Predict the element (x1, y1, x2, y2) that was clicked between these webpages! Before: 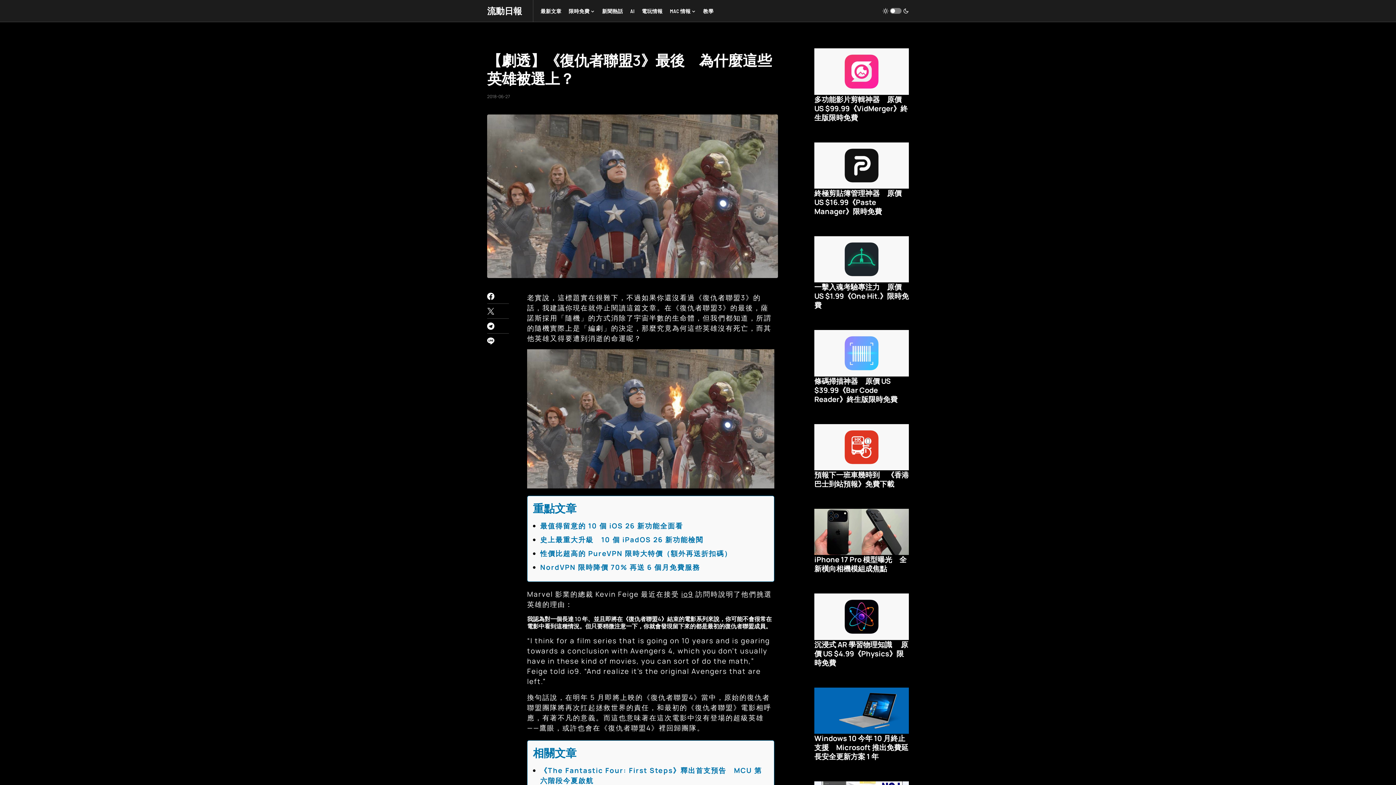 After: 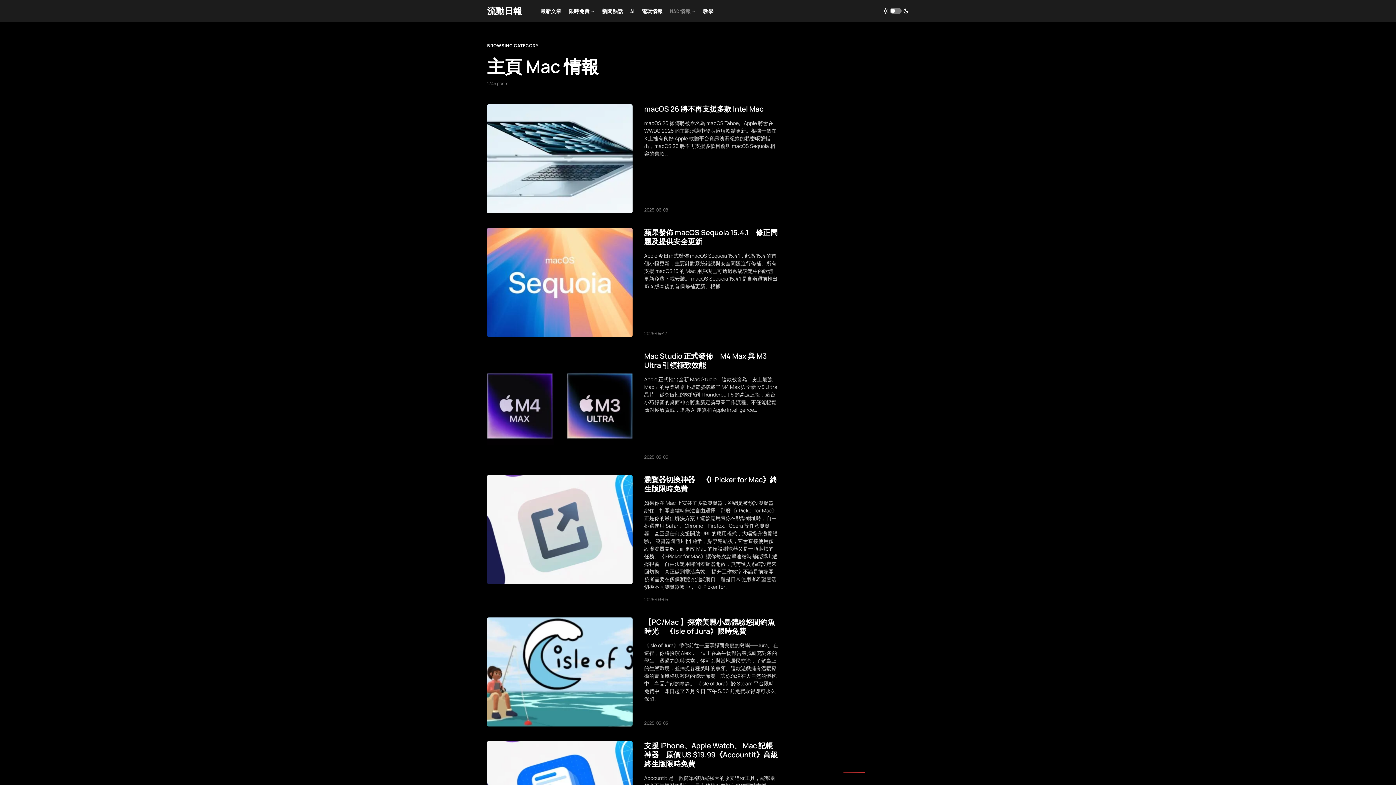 Action: label: MAC 情報 bbox: (670, 0, 696, 21)